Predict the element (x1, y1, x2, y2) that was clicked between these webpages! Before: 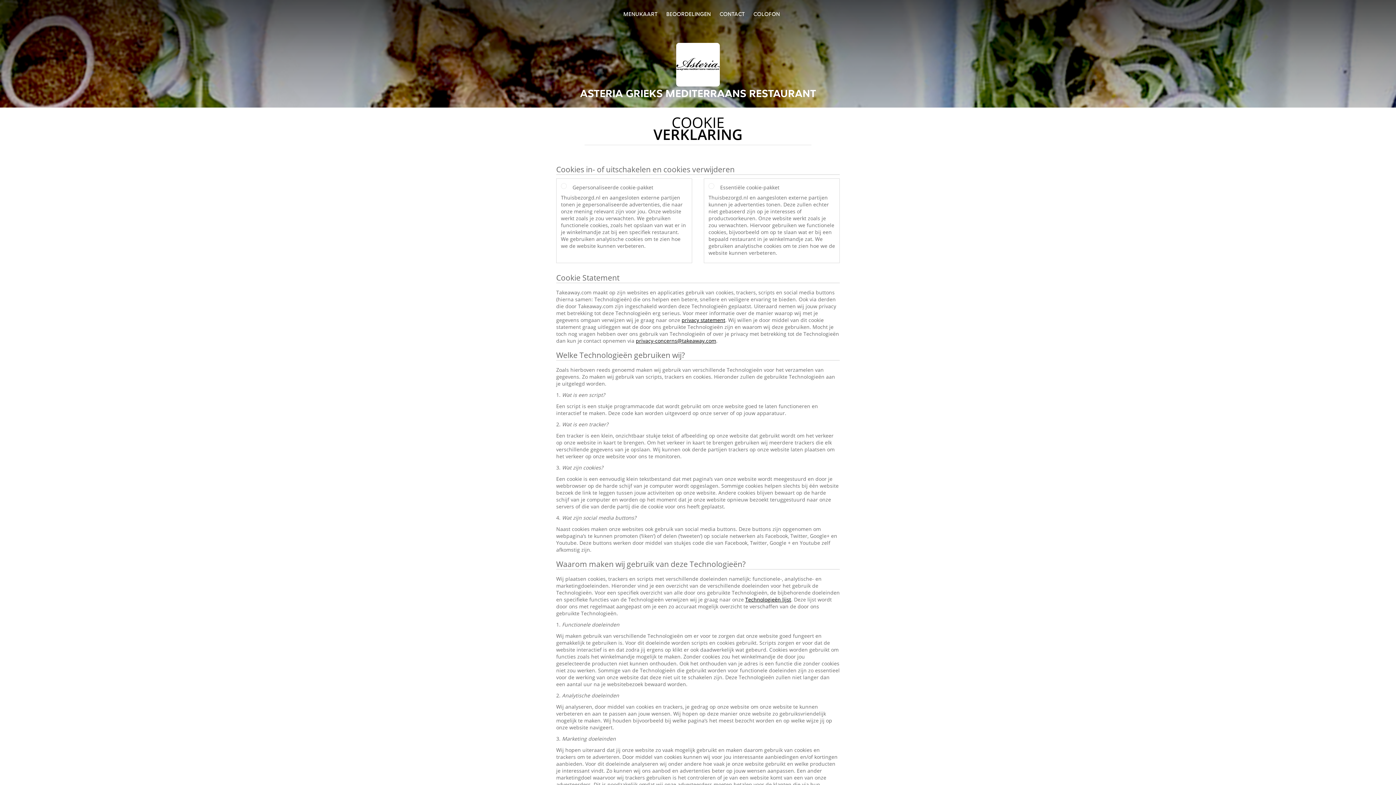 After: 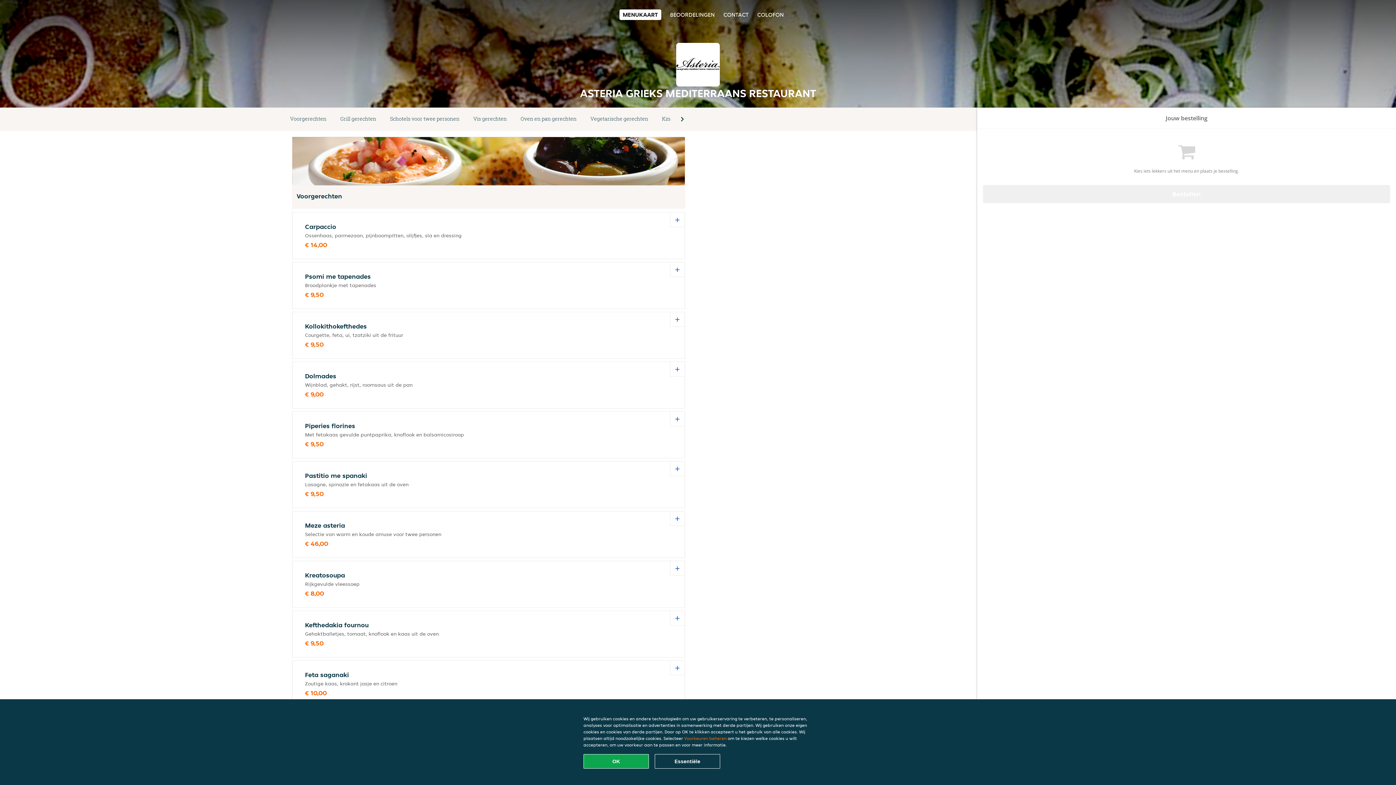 Action: label: MENUKAART bbox: (623, 10, 657, 17)